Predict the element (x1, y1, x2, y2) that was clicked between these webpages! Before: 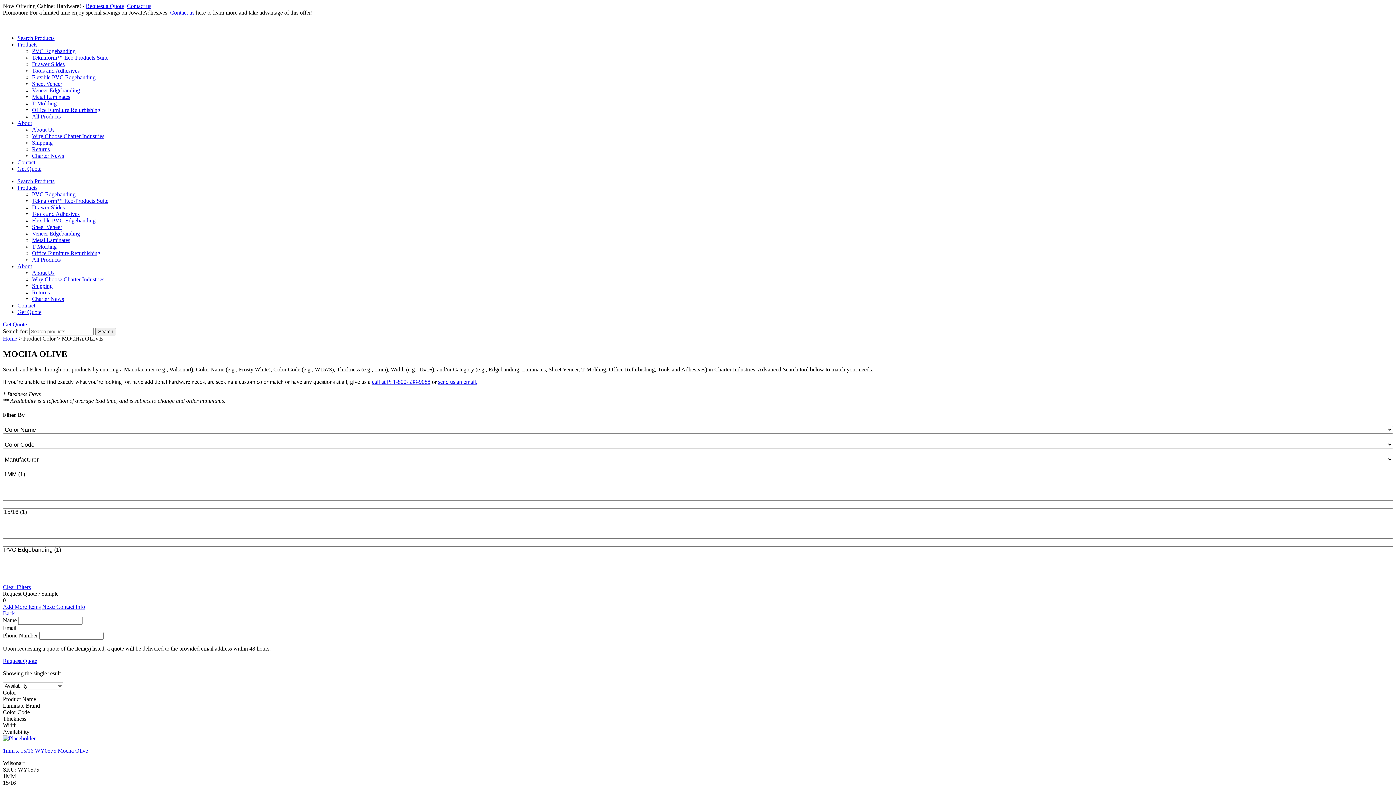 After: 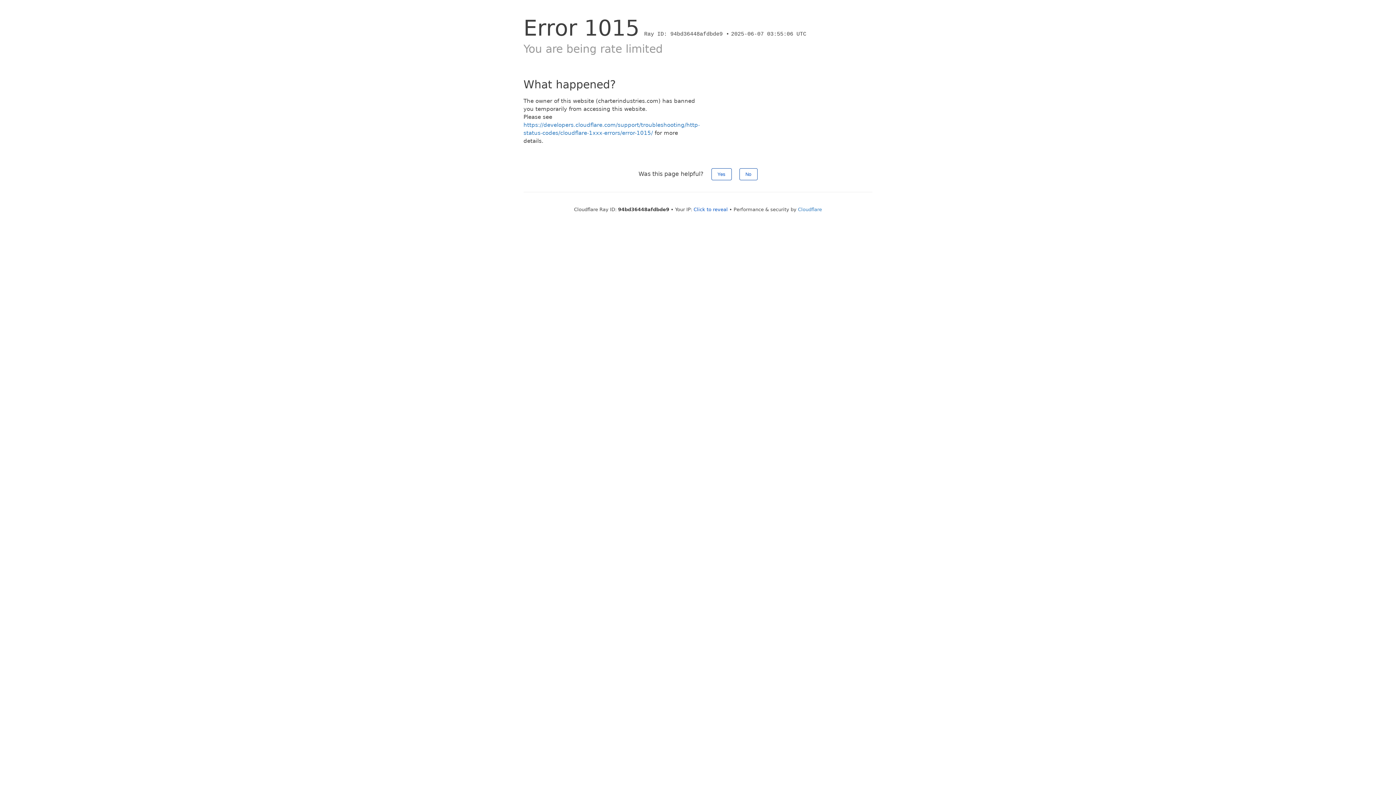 Action: label: Office Furniture Refurbishing bbox: (32, 106, 100, 113)